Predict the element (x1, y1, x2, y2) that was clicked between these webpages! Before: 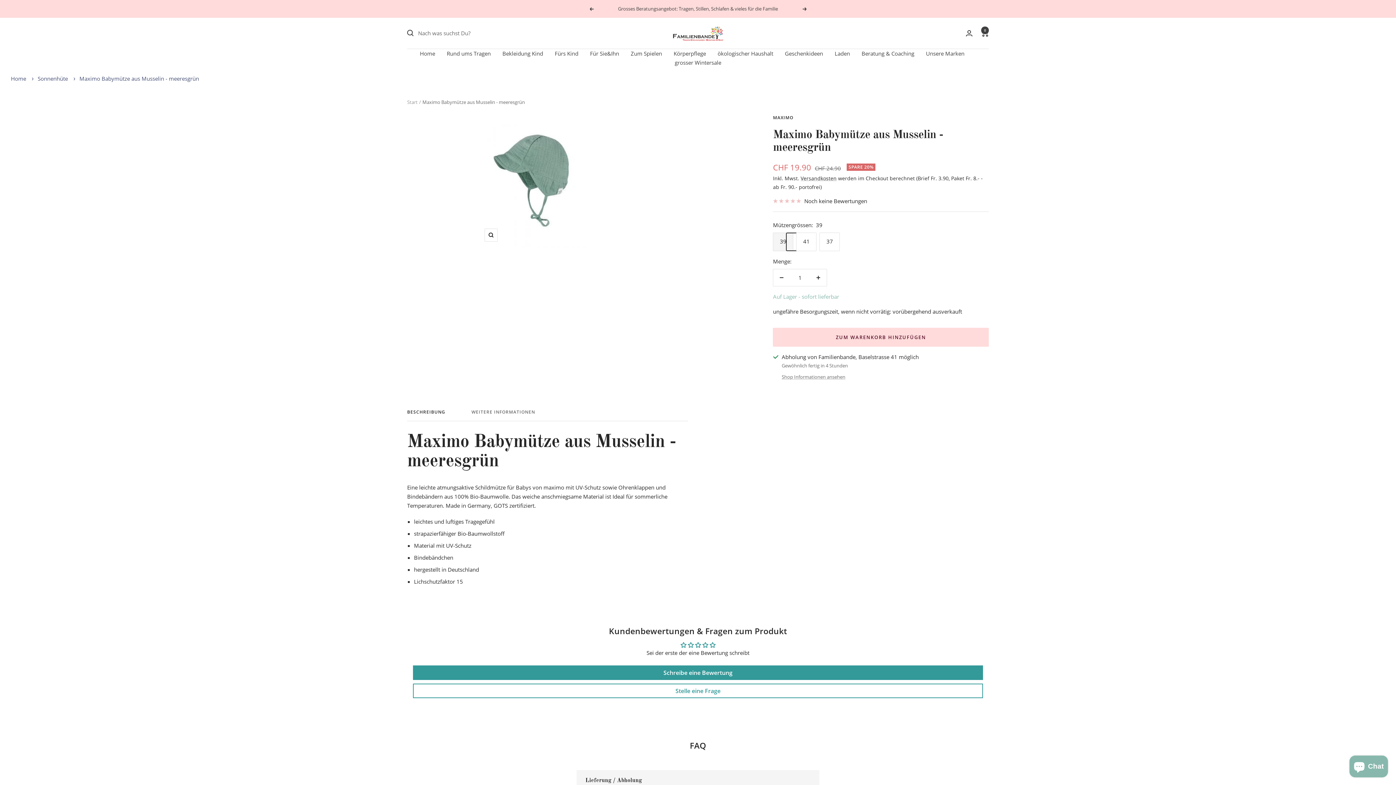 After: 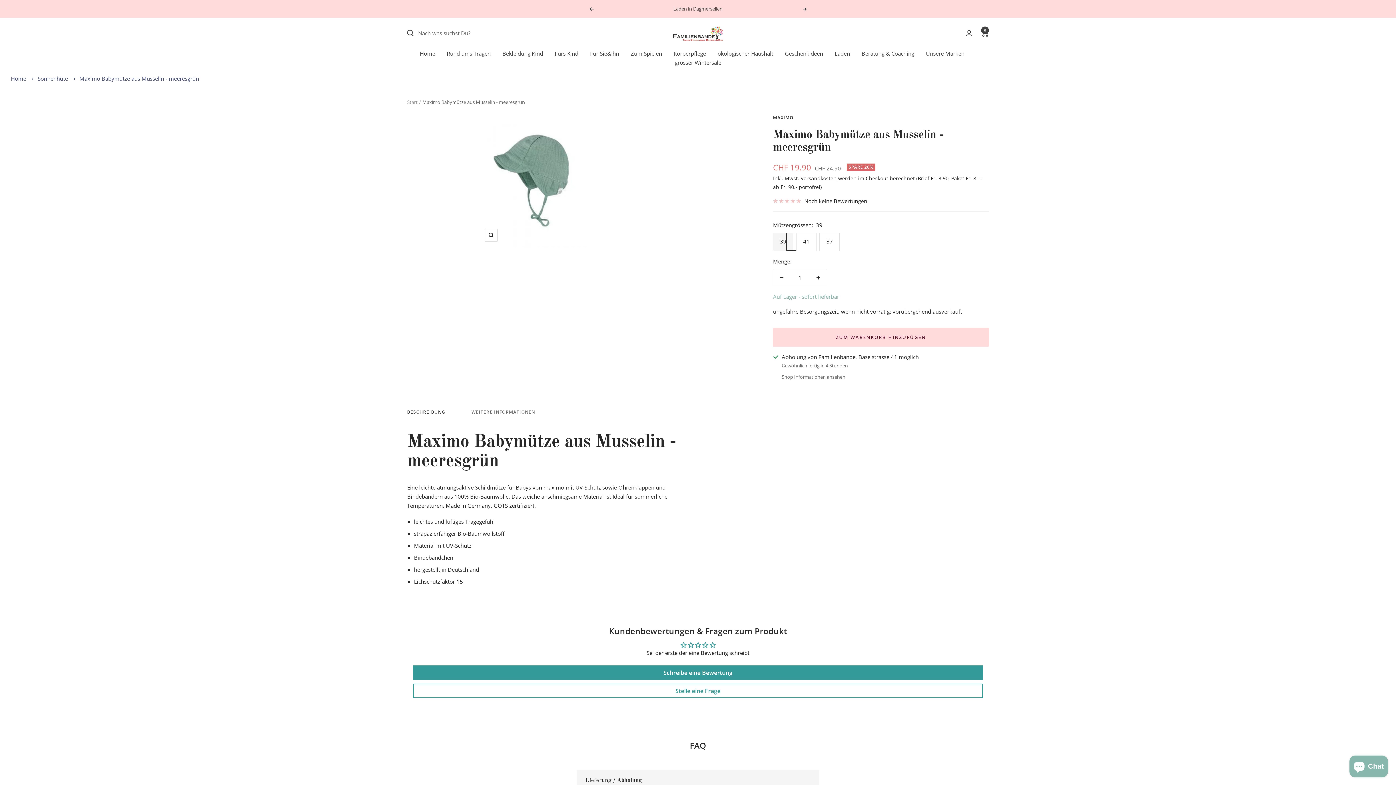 Action: label: Menge verringern bbox: (773, 269, 790, 286)